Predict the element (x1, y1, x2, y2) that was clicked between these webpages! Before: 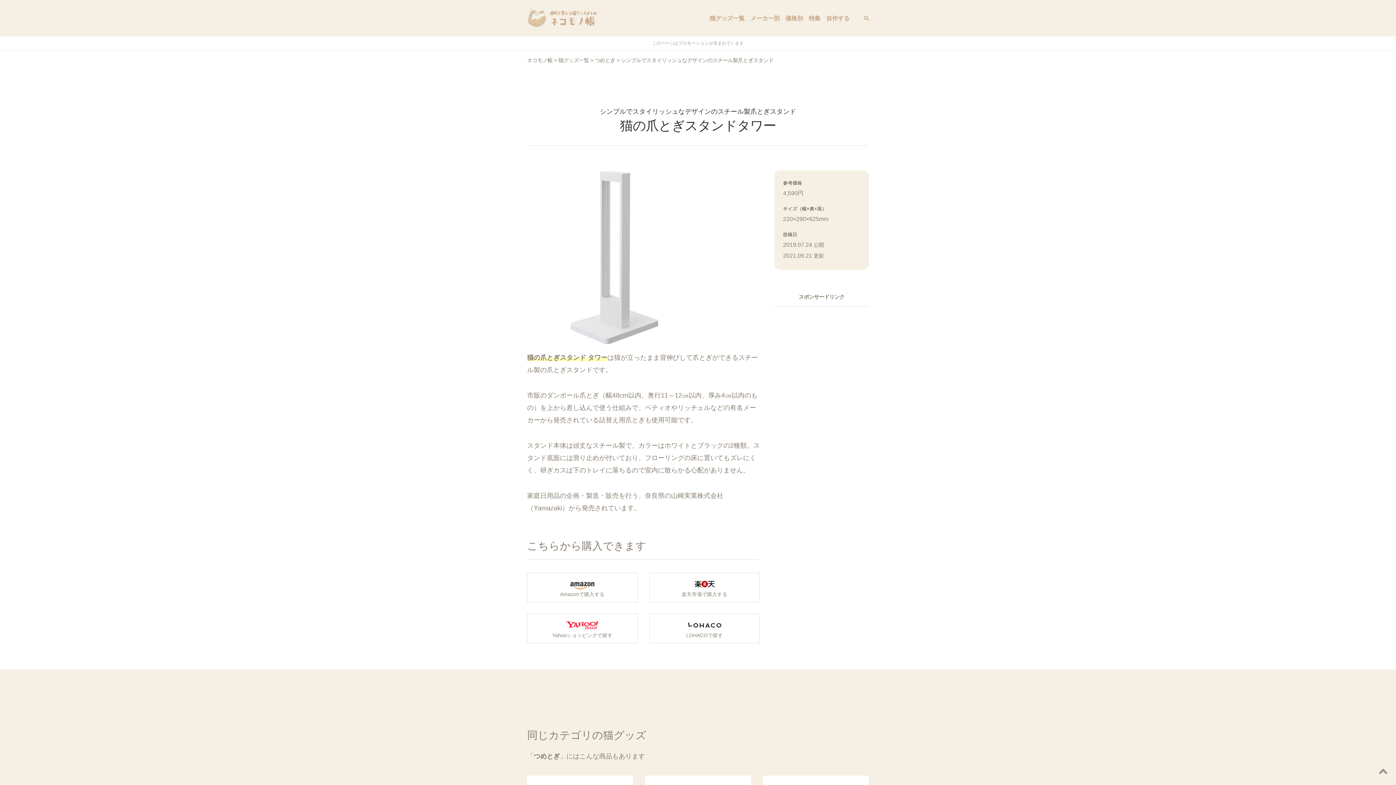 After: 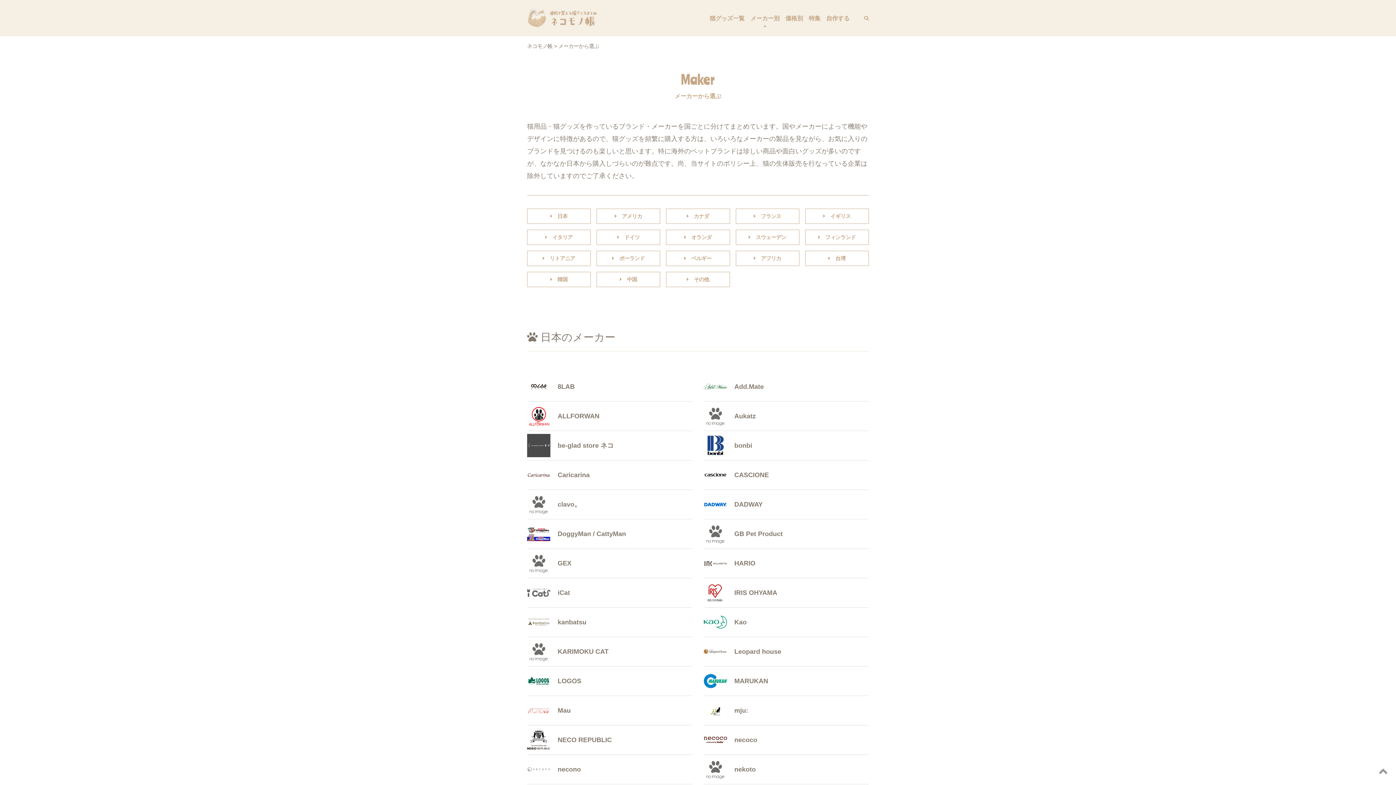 Action: bbox: (750, 12, 779, 23) label: メーカー別